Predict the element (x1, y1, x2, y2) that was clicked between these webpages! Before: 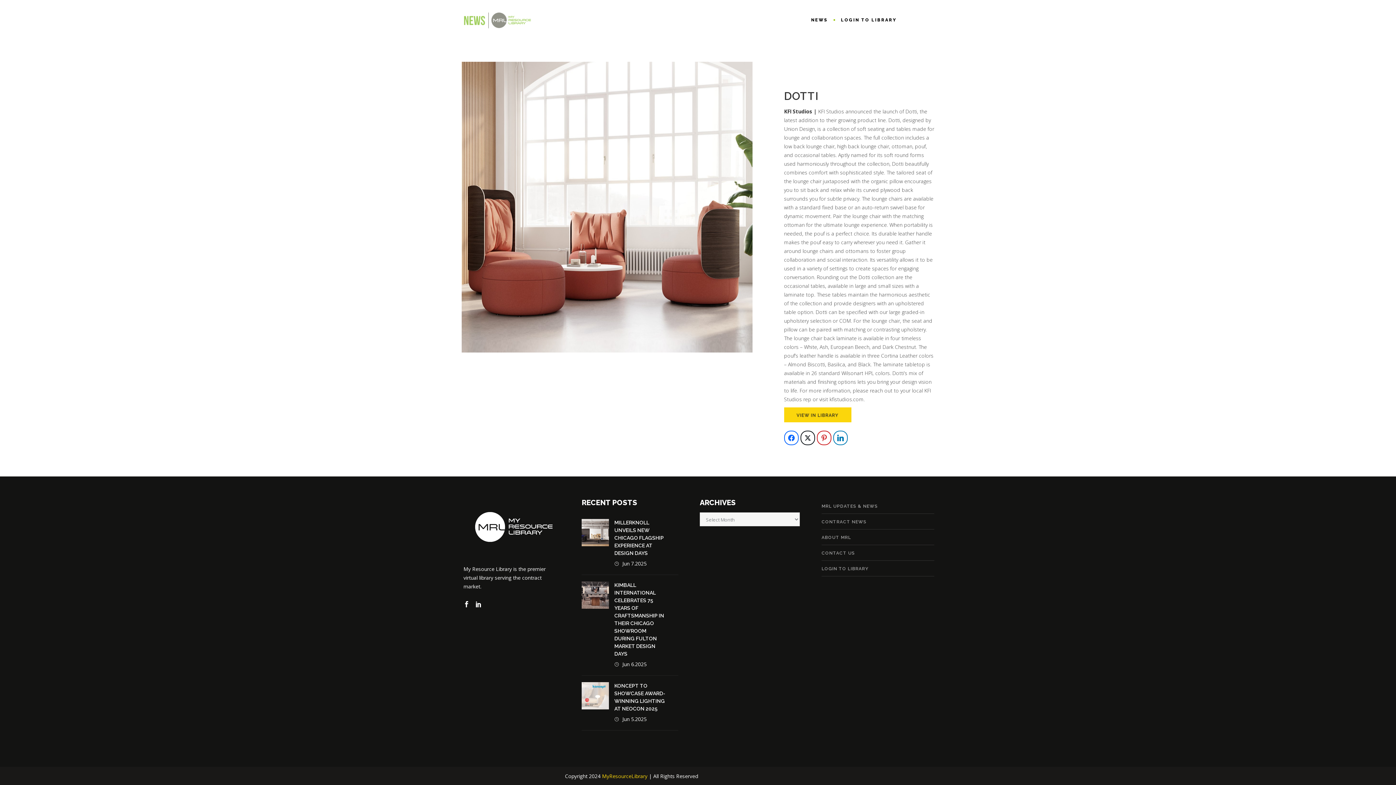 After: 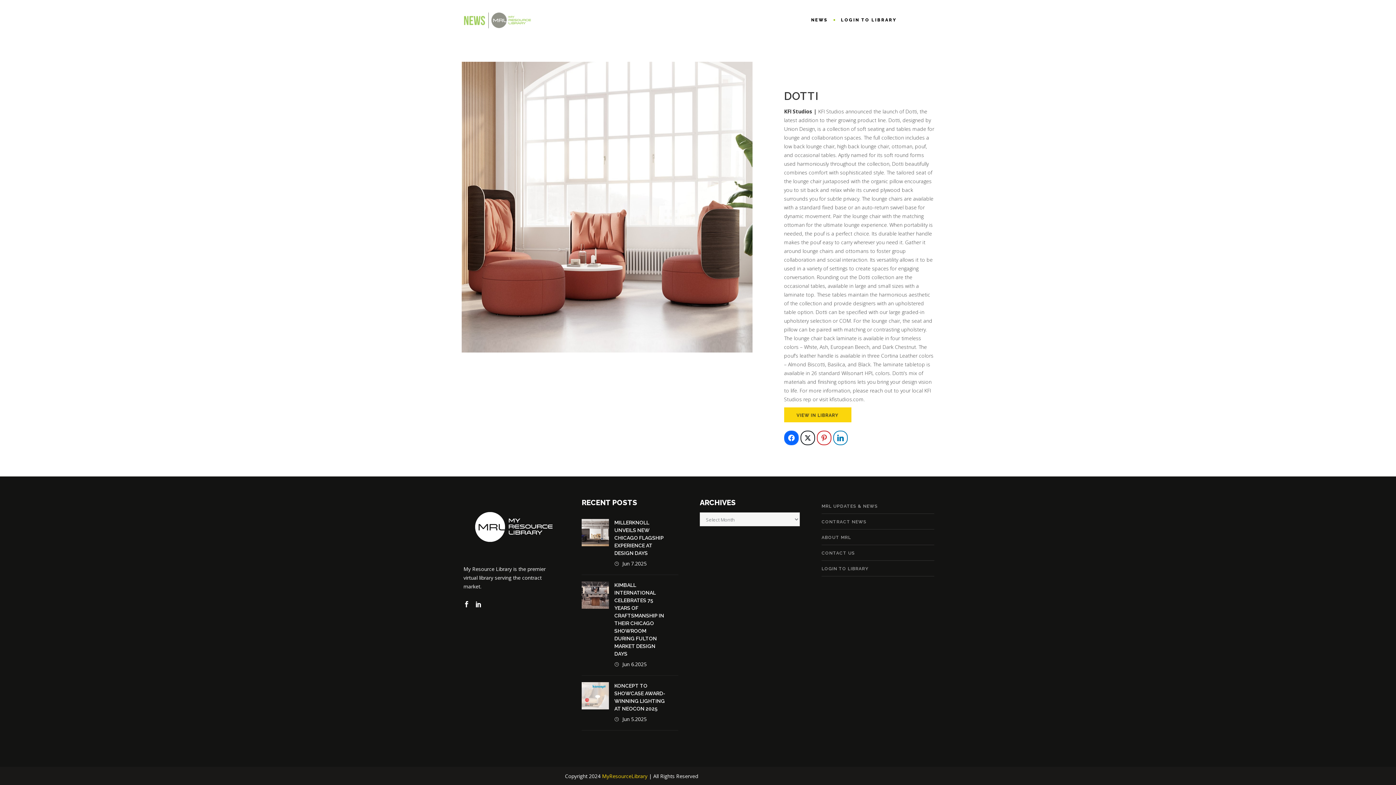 Action: bbox: (784, 430, 798, 445)